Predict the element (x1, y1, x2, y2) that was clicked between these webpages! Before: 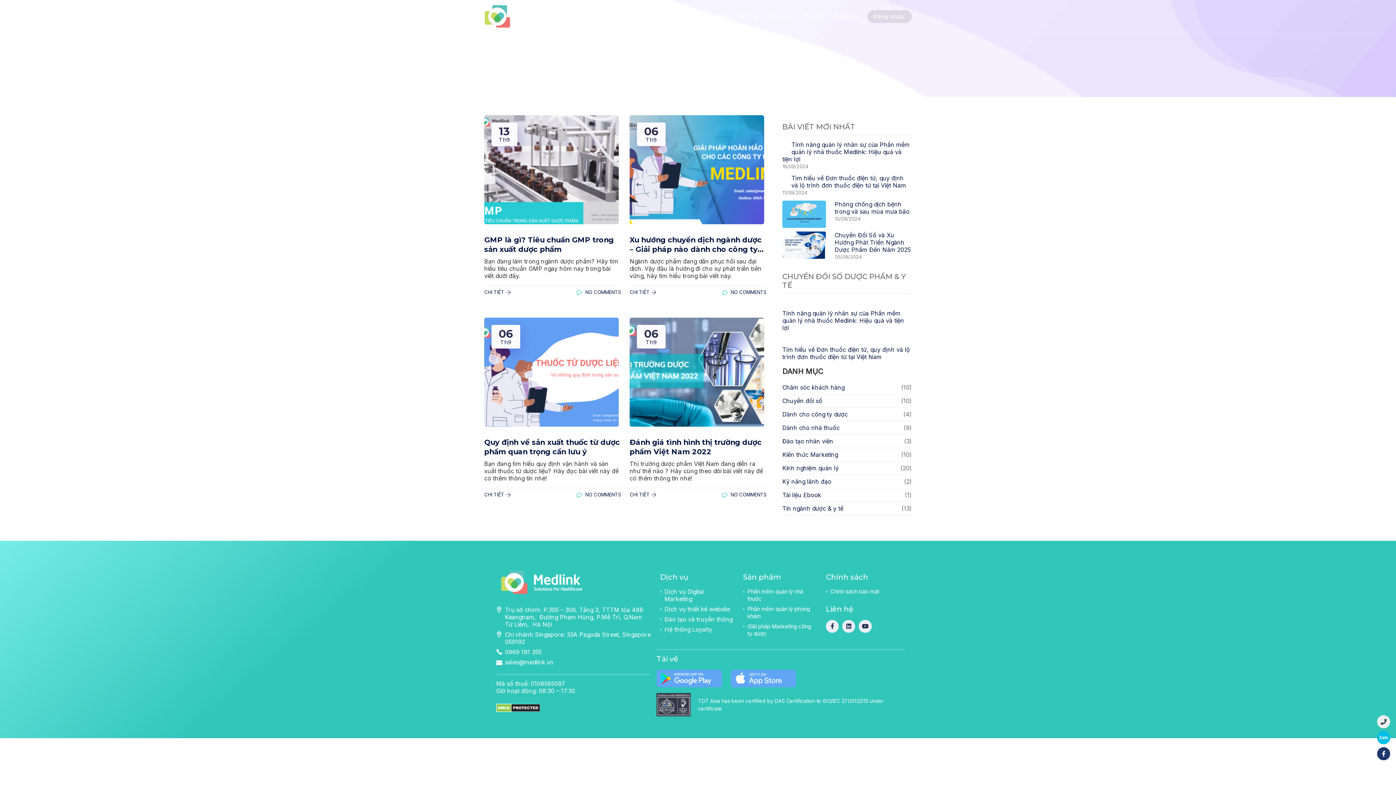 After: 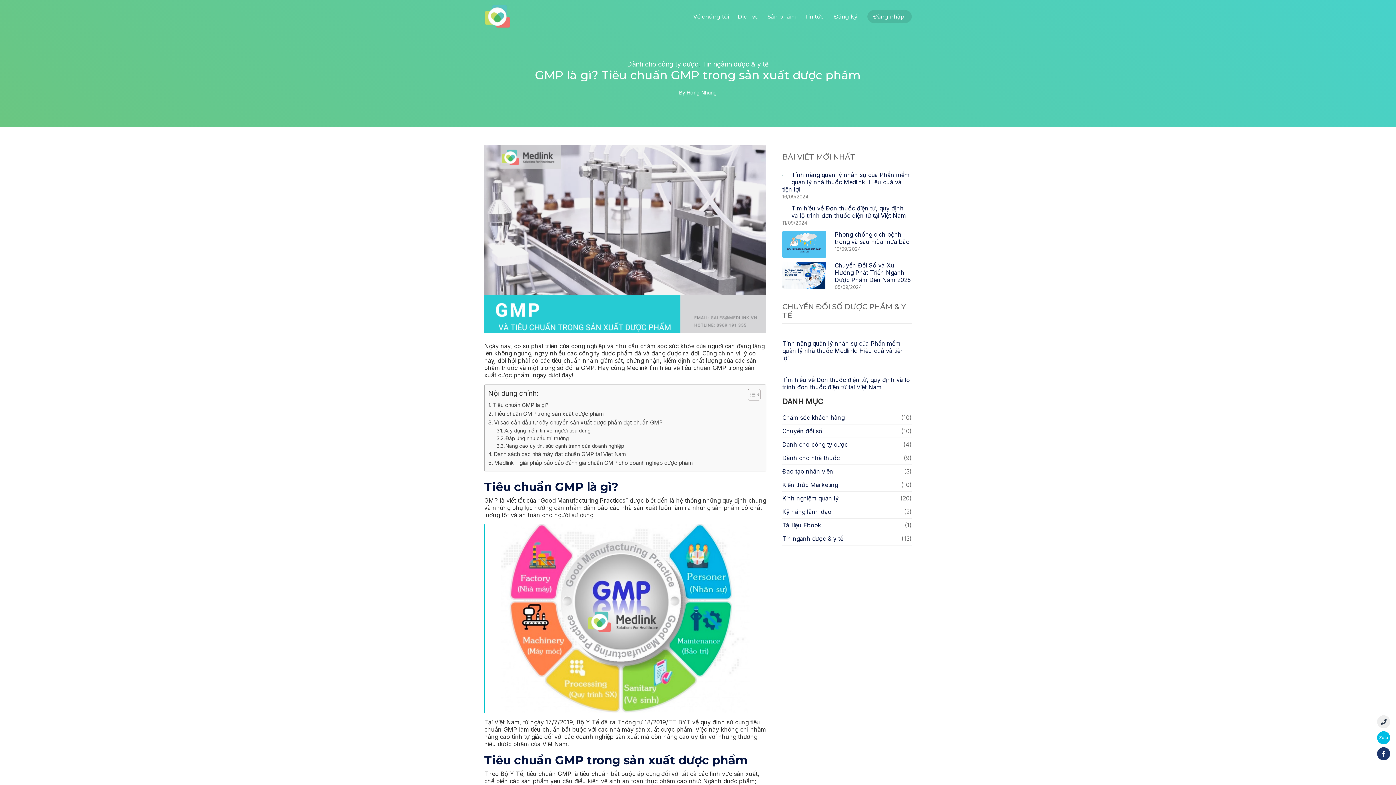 Action: label:  NO COMMENTS bbox: (576, 288, 621, 296)